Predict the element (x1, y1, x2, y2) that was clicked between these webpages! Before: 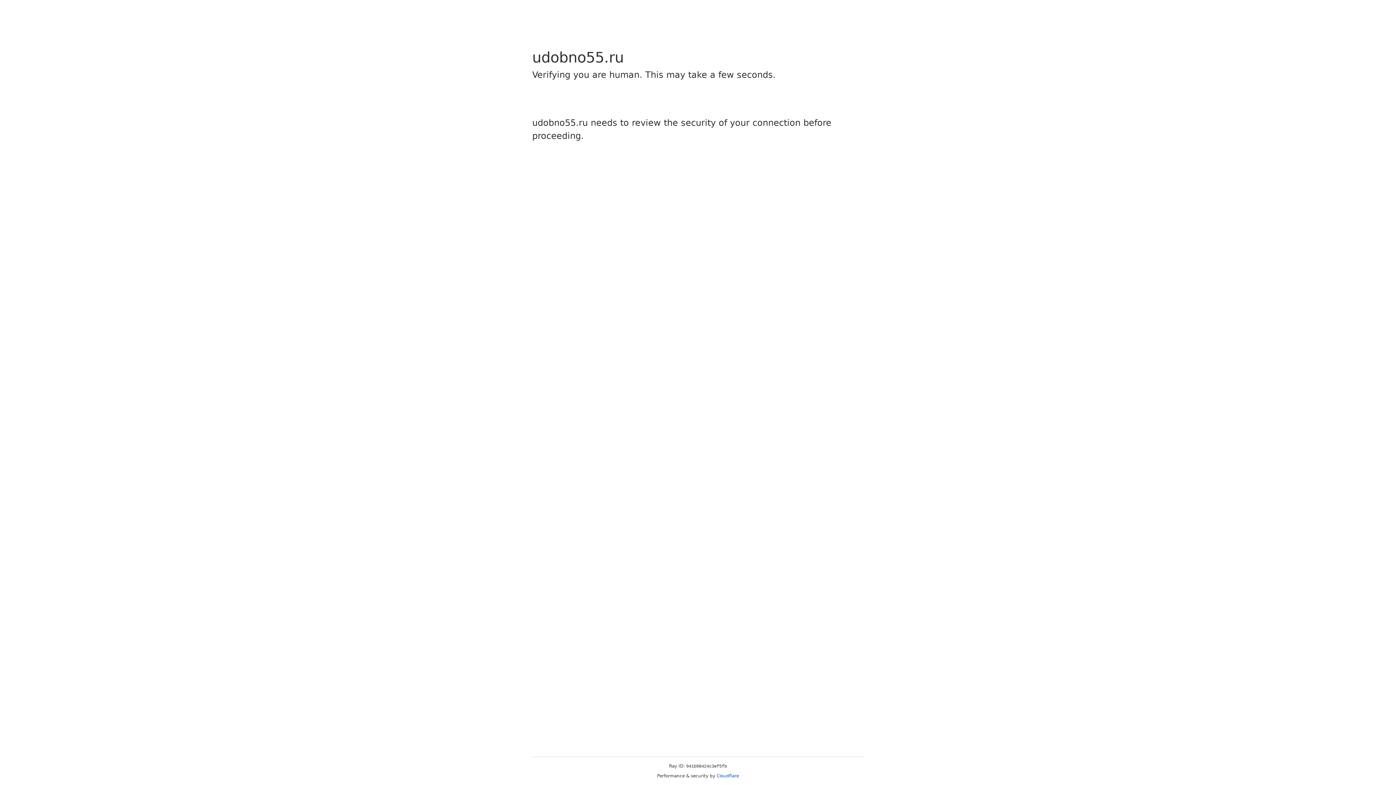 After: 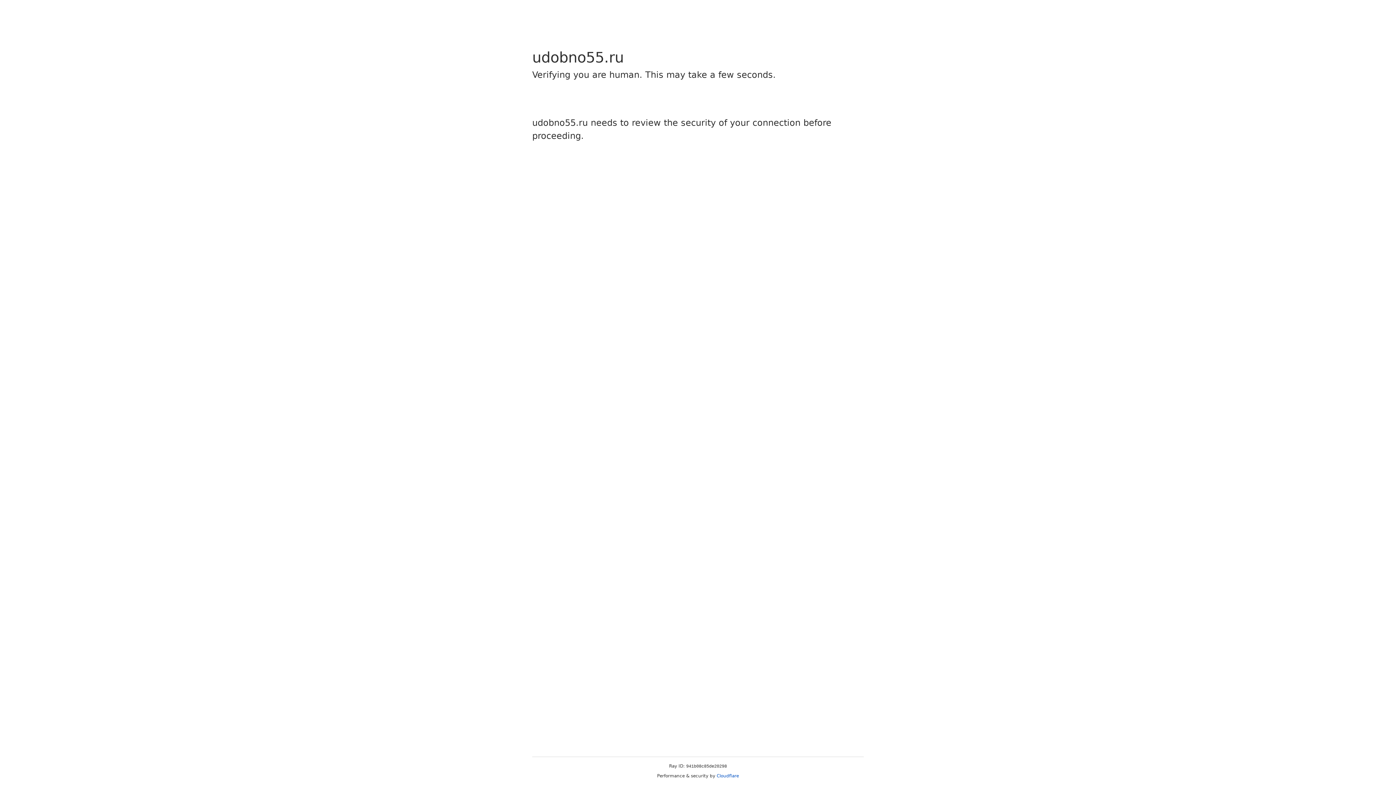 Action: bbox: (716, 773, 739, 778) label: Cloudflare